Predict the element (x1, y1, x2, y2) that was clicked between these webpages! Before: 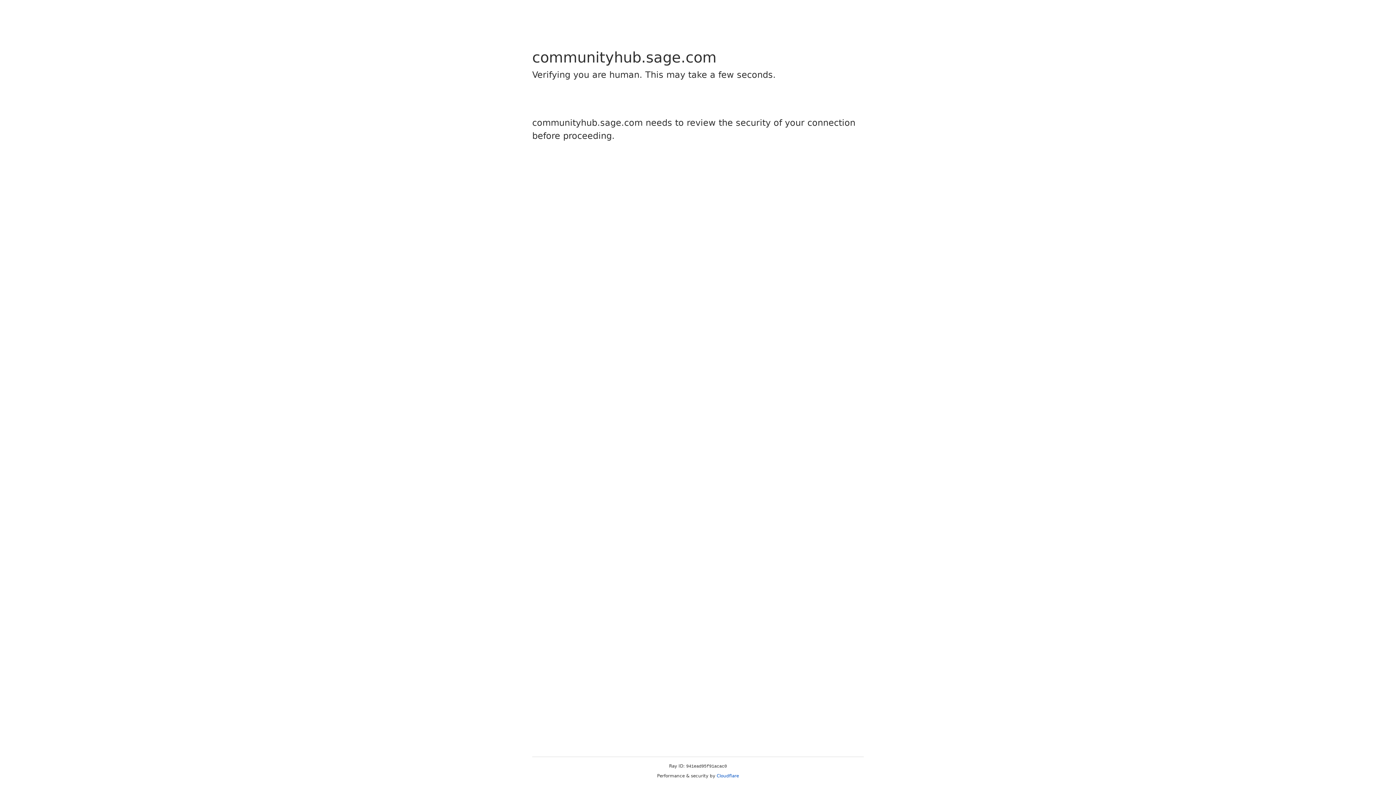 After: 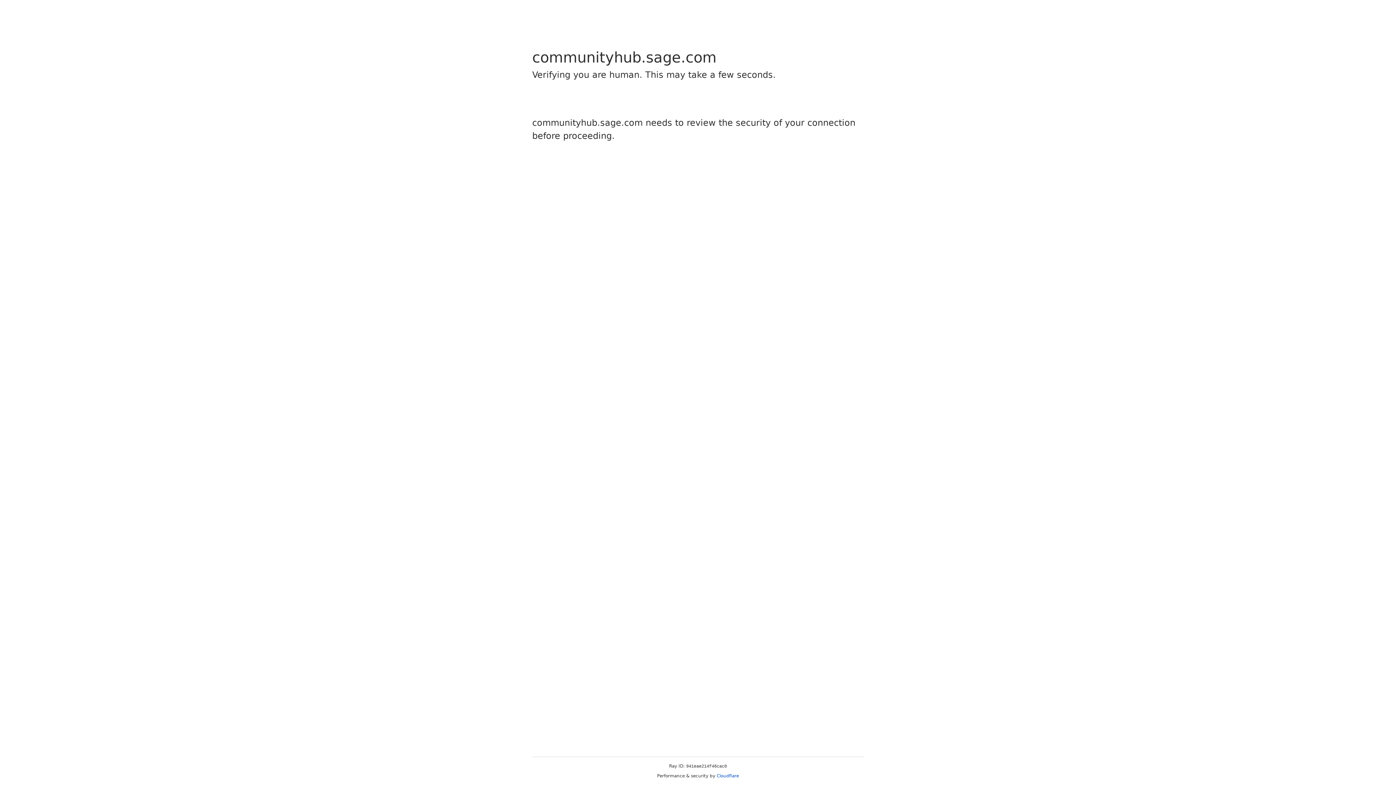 Action: bbox: (716, 773, 739, 778) label: Cloudflare